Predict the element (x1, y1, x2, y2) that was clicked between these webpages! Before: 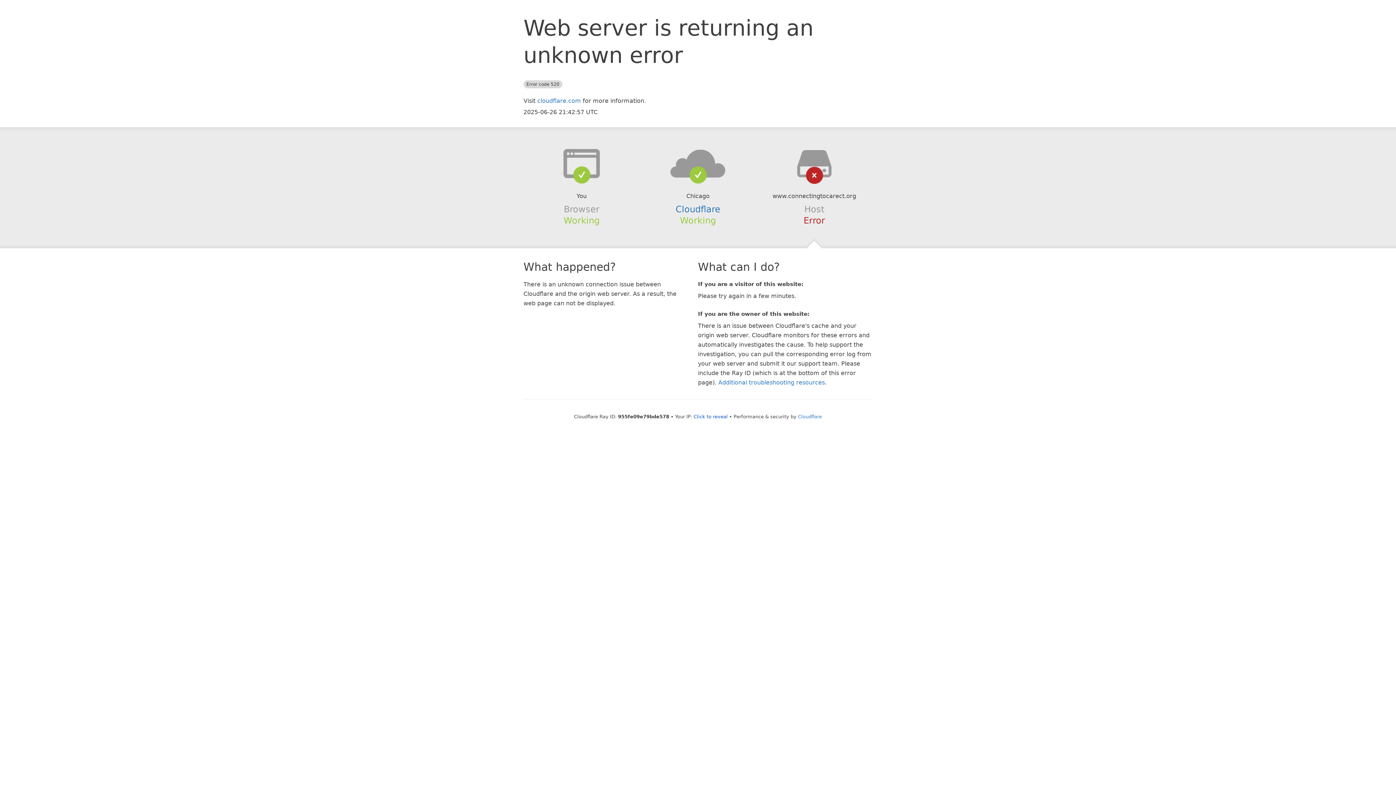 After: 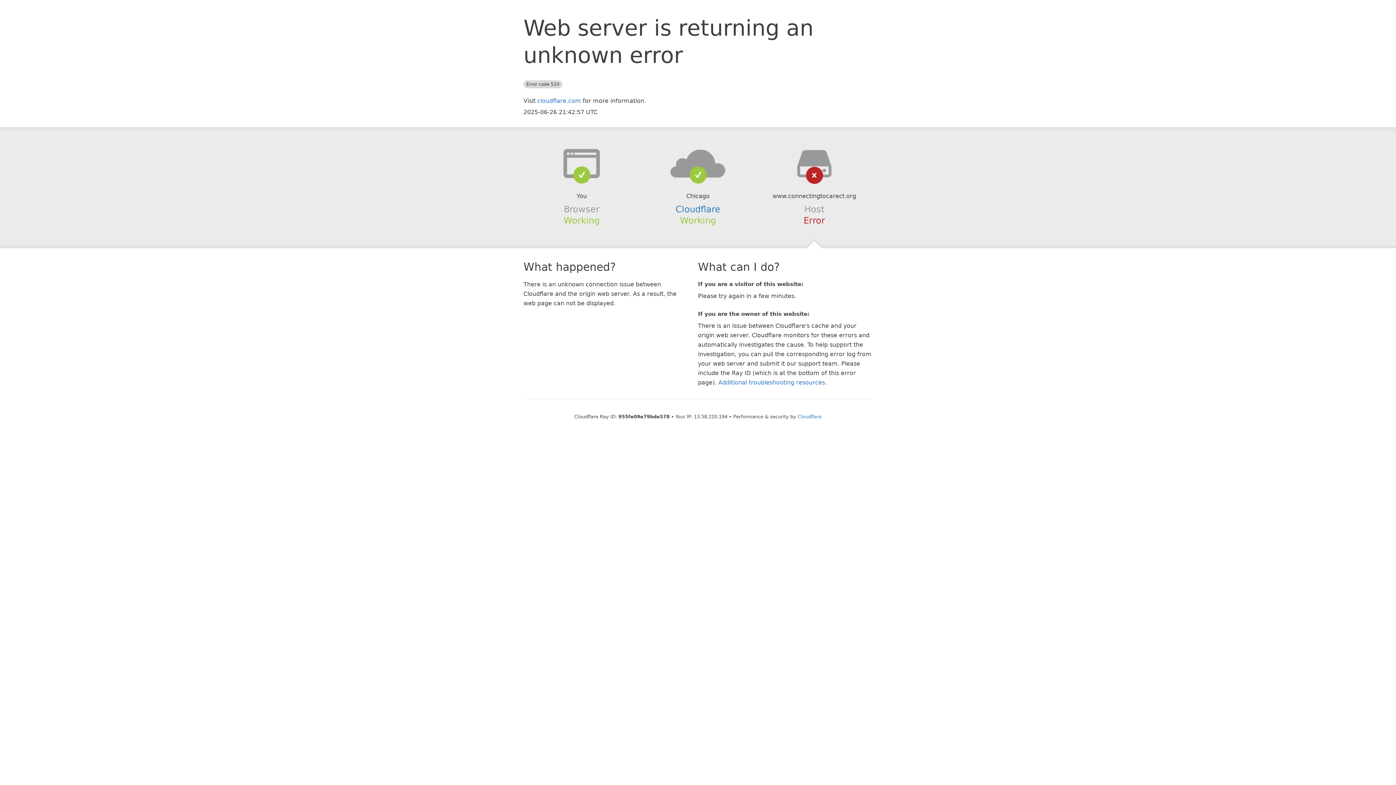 Action: bbox: (693, 414, 728, 419) label: Click to reveal